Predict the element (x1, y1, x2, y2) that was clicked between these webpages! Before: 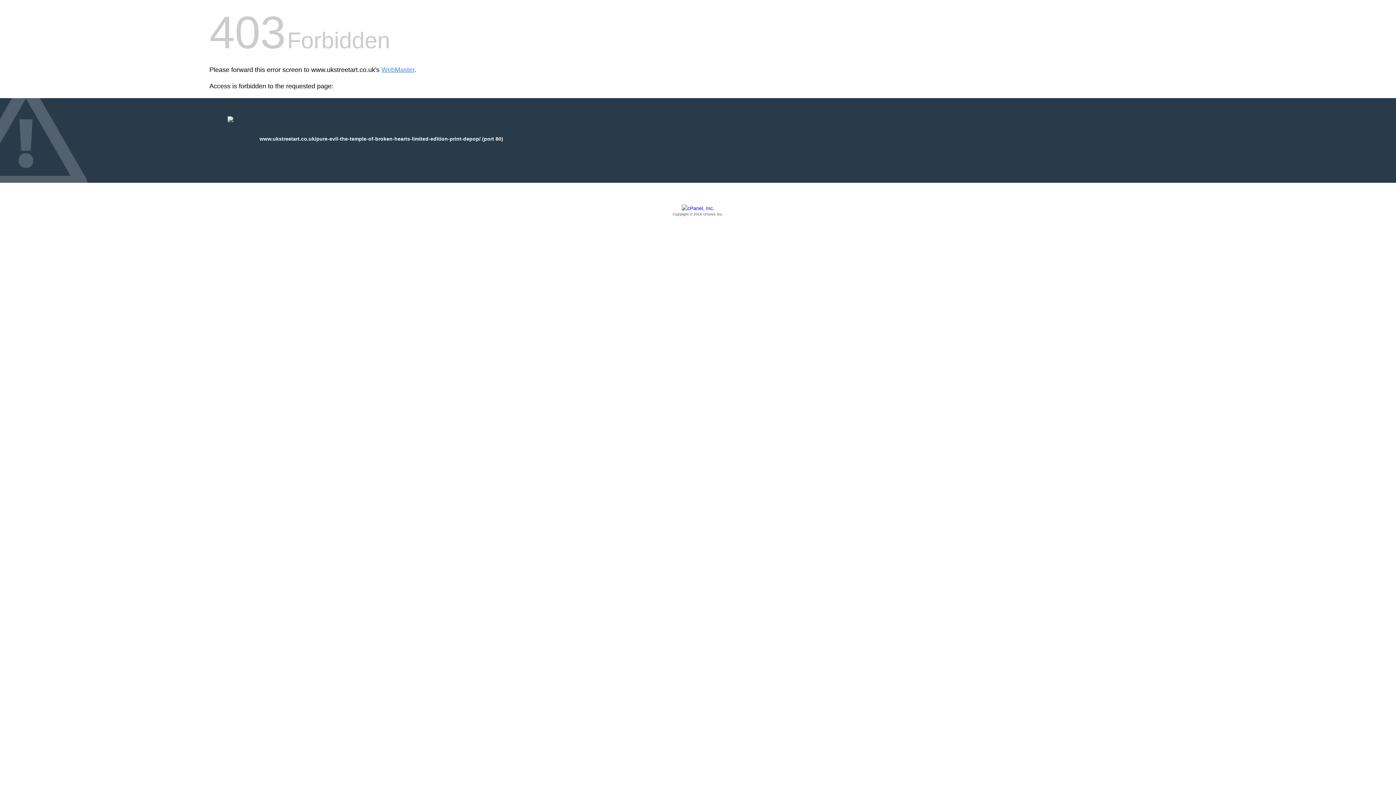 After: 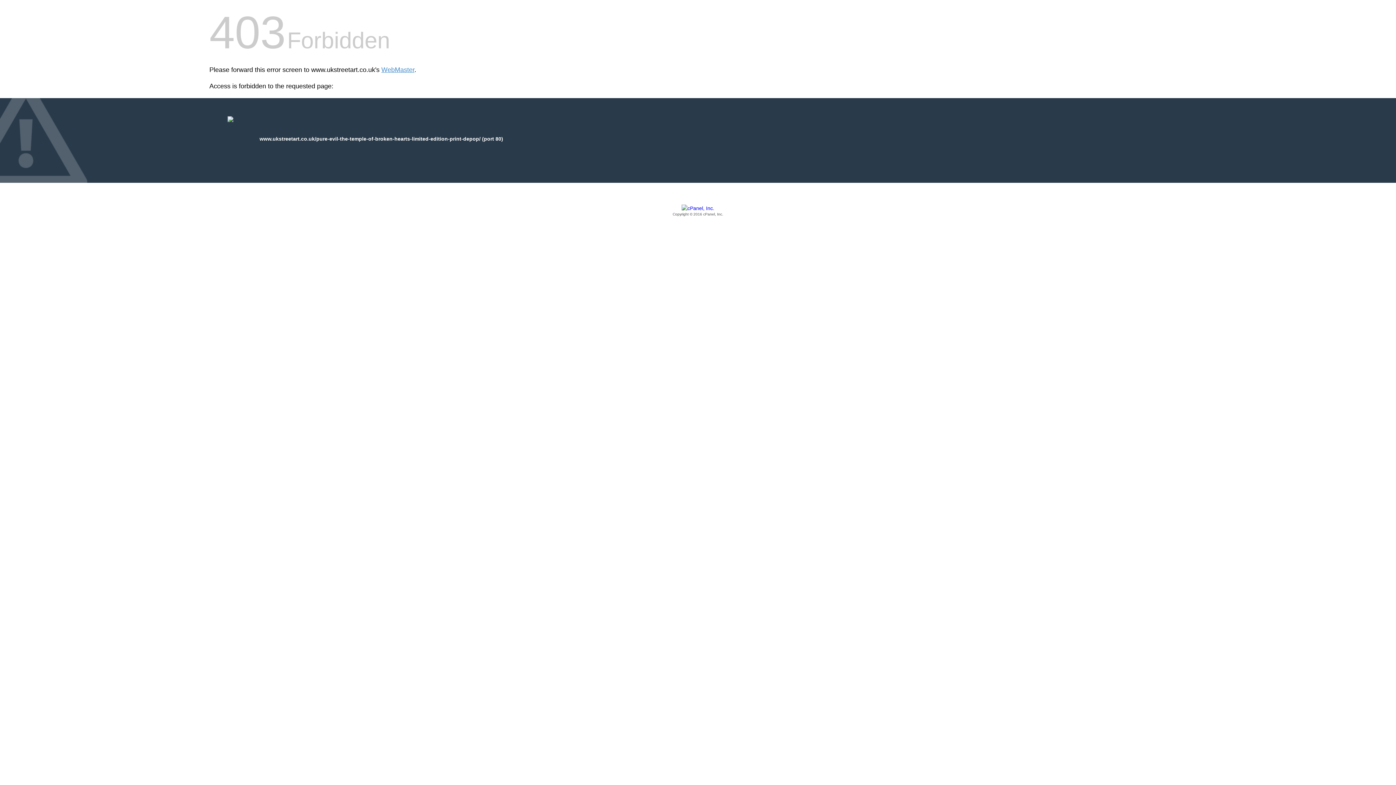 Action: label: Copyright © 2016 cPanel, Inc. bbox: (209, 205, 1186, 217)